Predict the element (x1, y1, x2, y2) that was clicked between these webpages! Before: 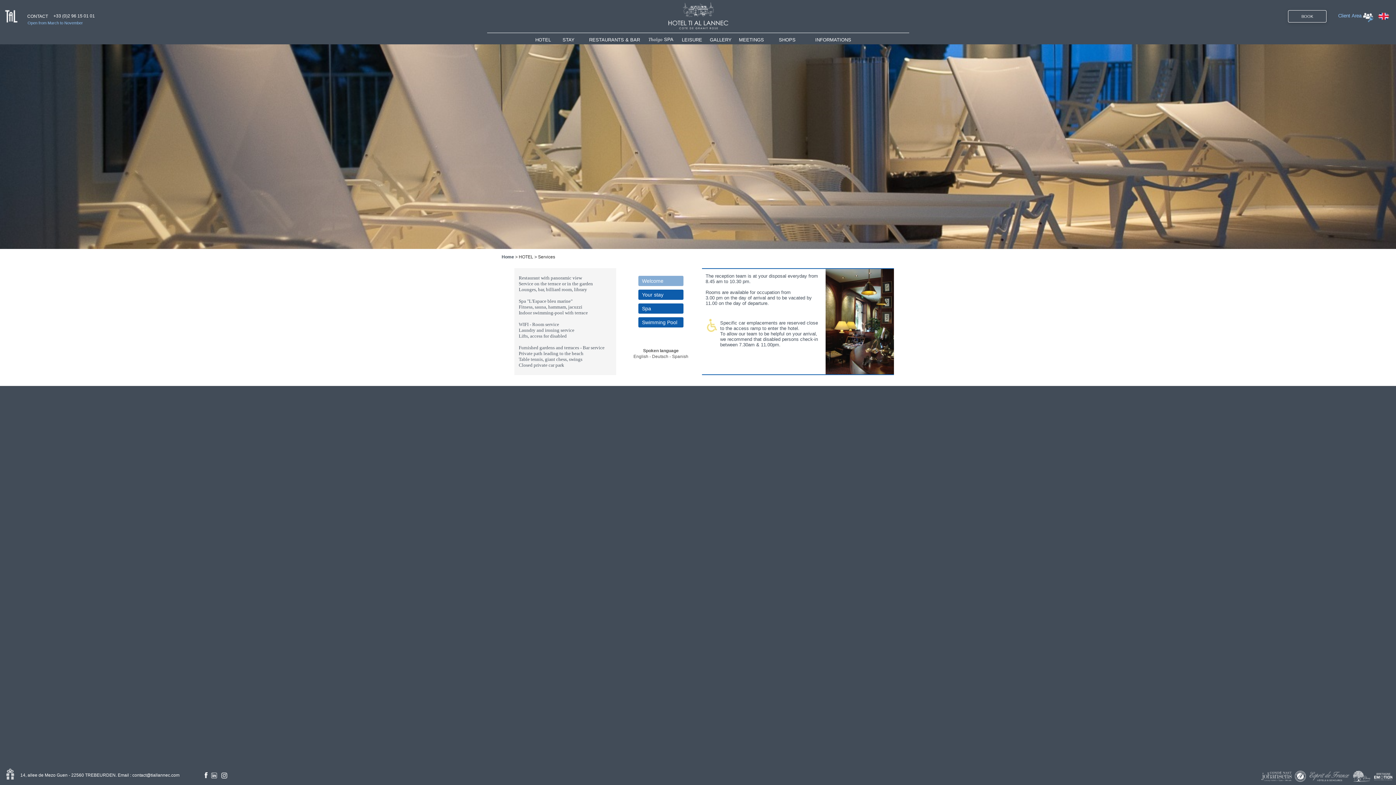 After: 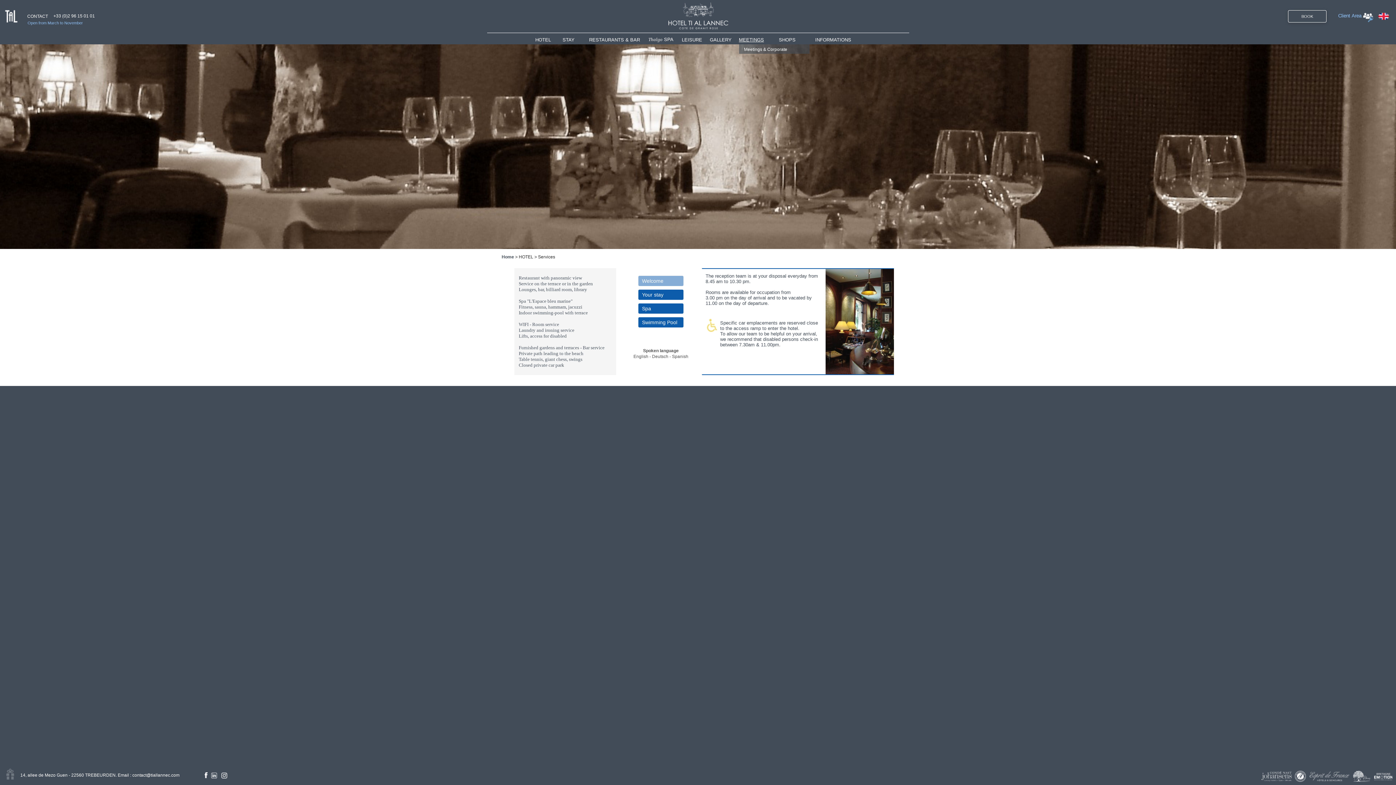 Action: bbox: (739, 35, 779, 44) label: MEETINGS